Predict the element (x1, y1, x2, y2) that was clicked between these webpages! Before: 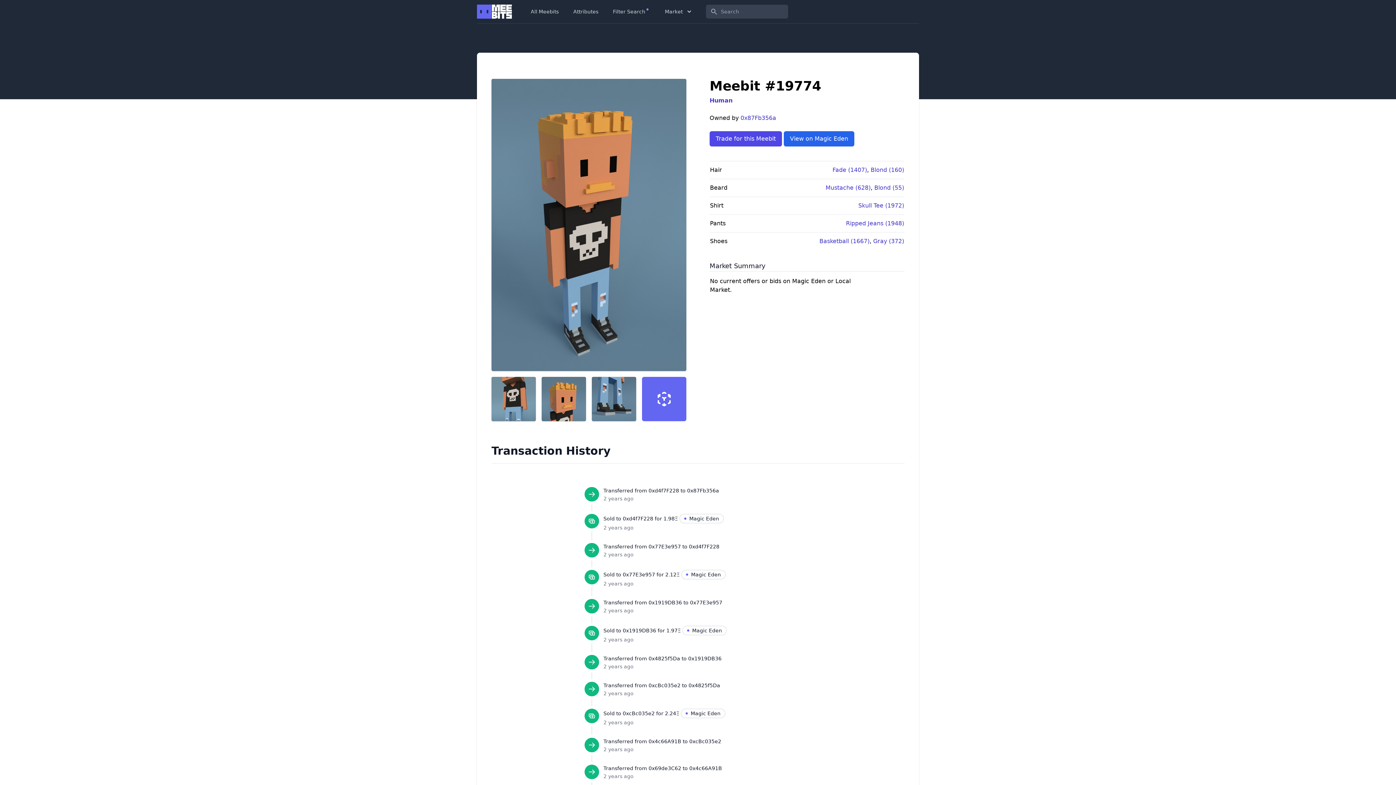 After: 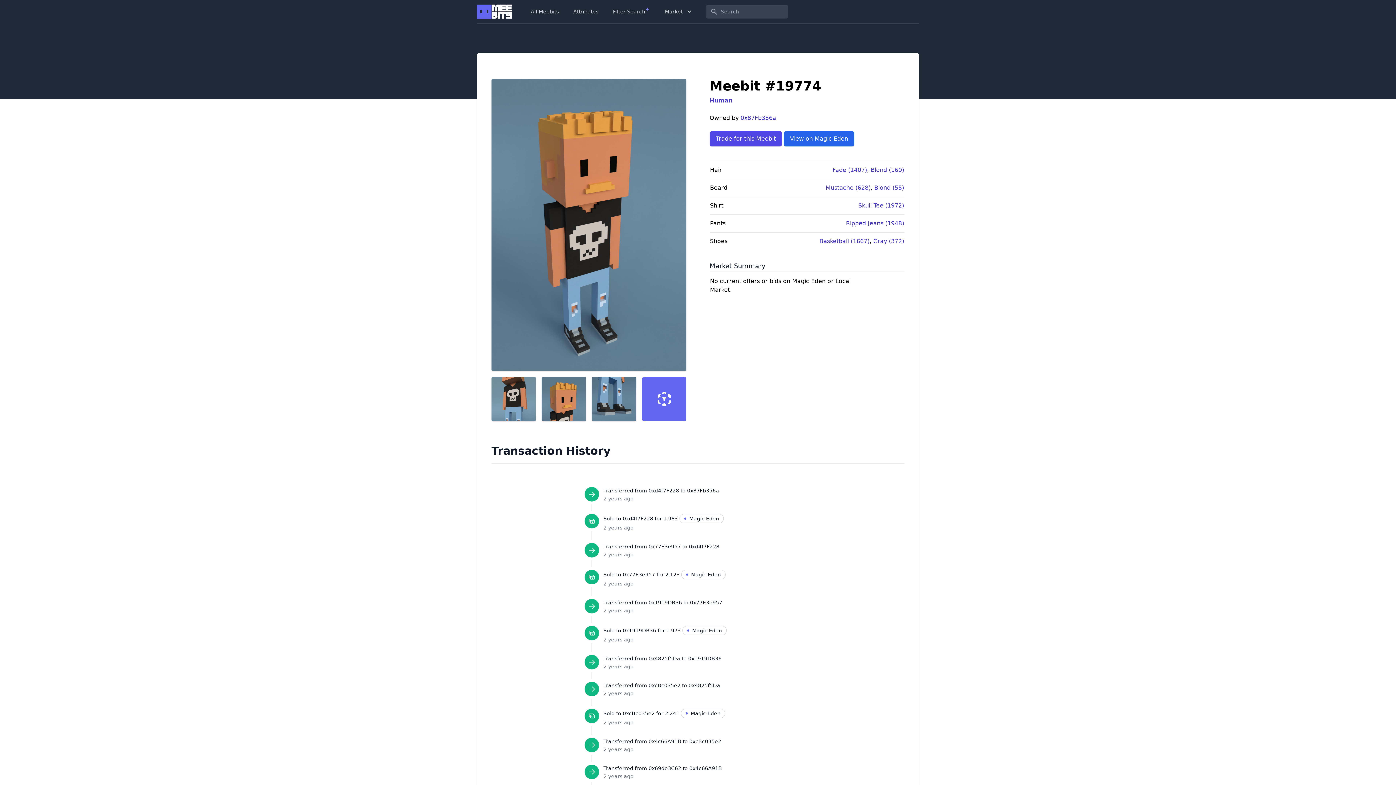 Action: label: Transferred from 0x69de3C62 to 0x4c66A91B bbox: (603, 649, 722, 654)